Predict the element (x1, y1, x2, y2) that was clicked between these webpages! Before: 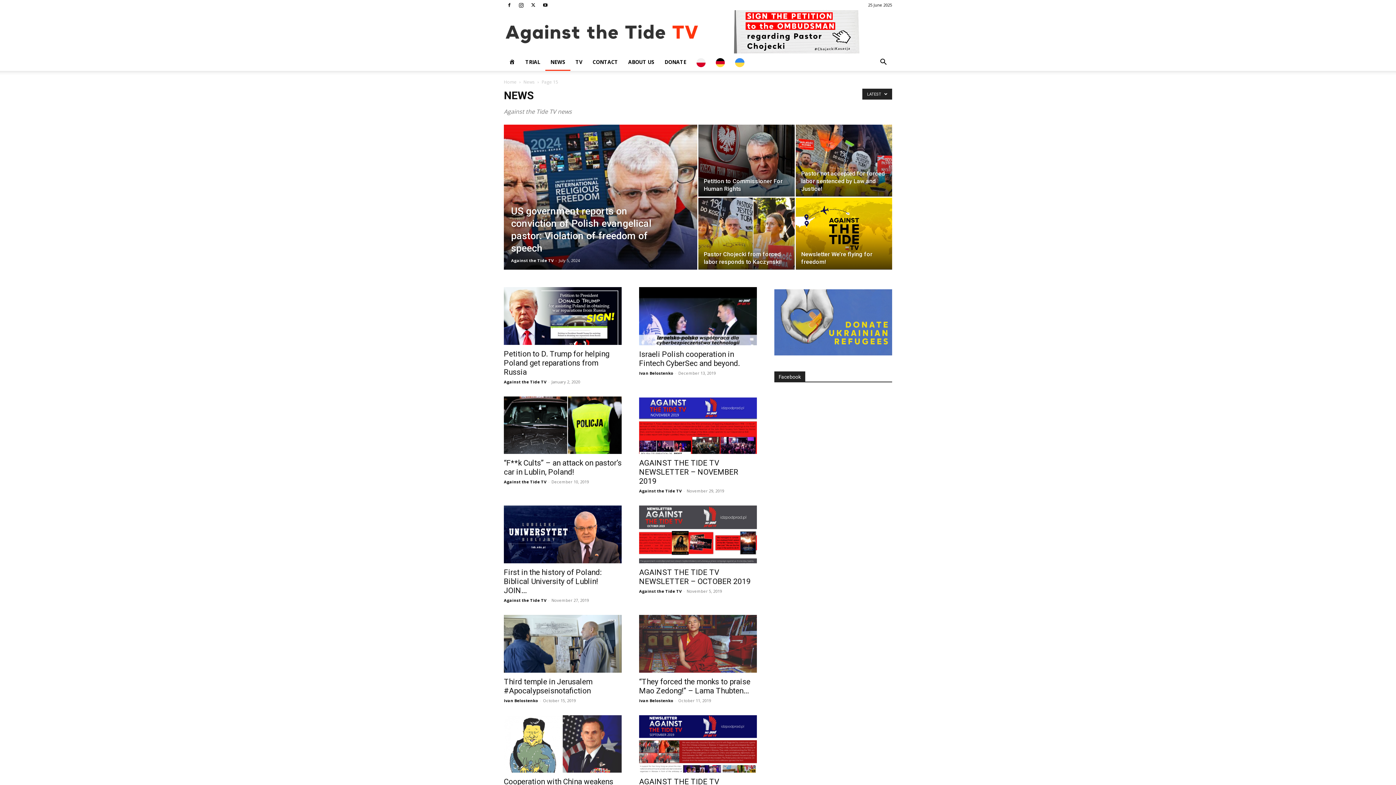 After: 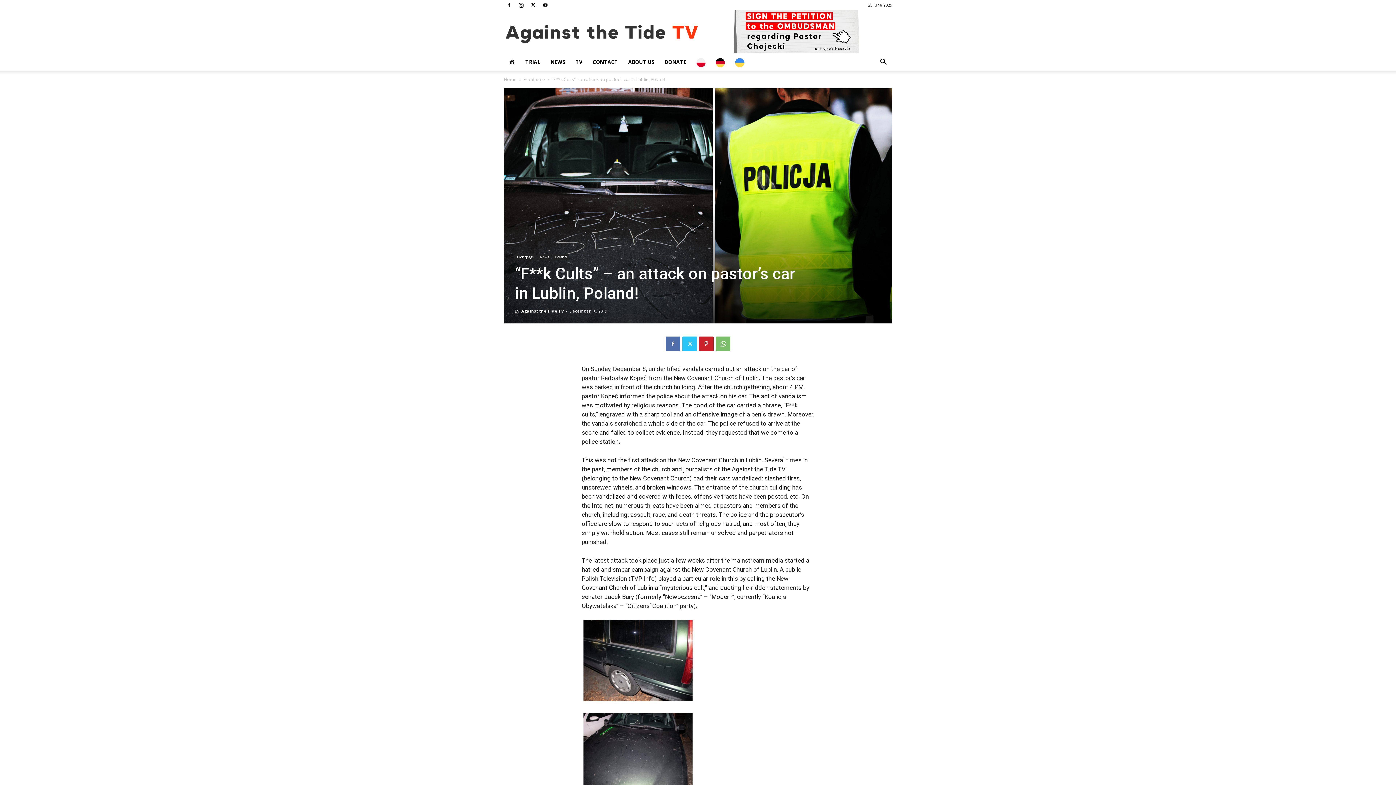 Action: label: “F**k Cults” – an attack on pastor’s car in Lublin, Poland! bbox: (504, 459, 621, 476)